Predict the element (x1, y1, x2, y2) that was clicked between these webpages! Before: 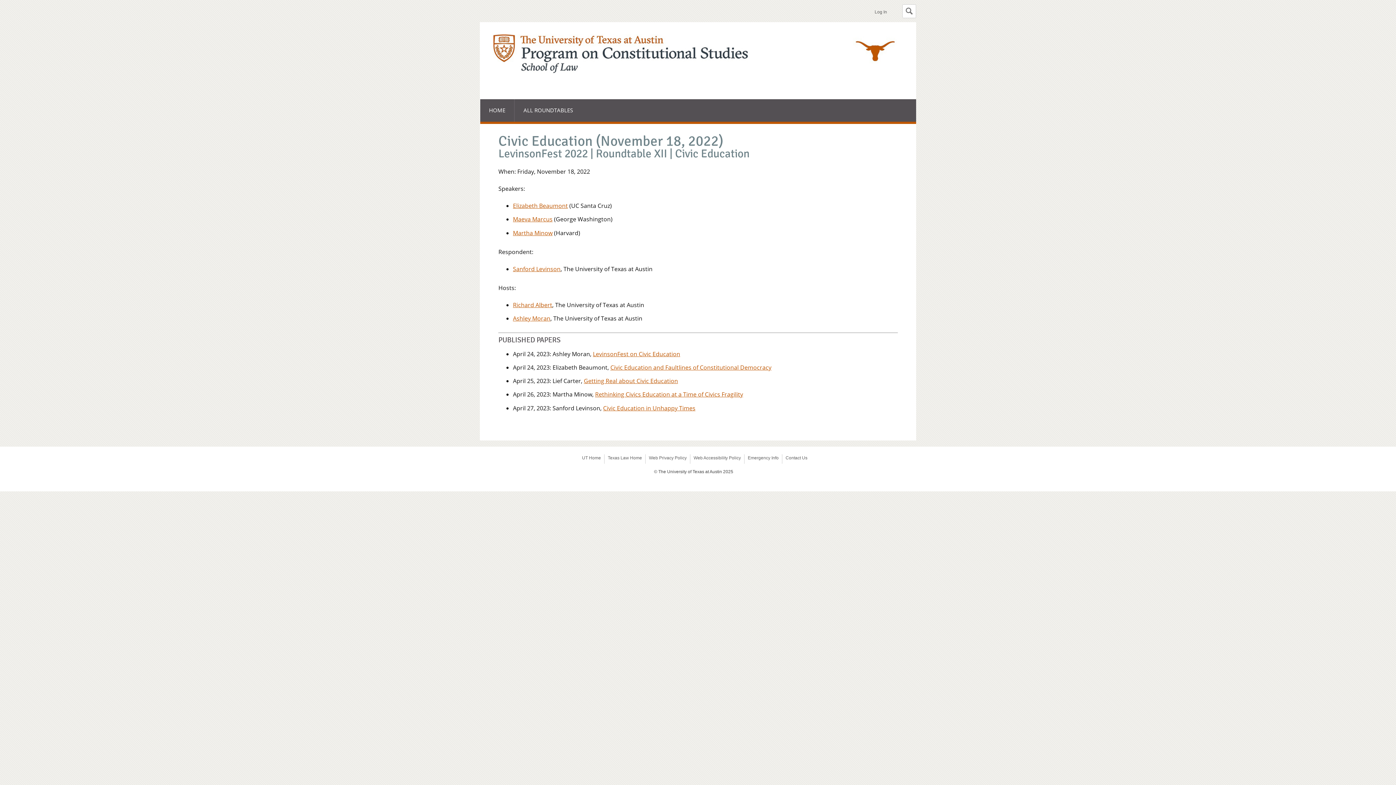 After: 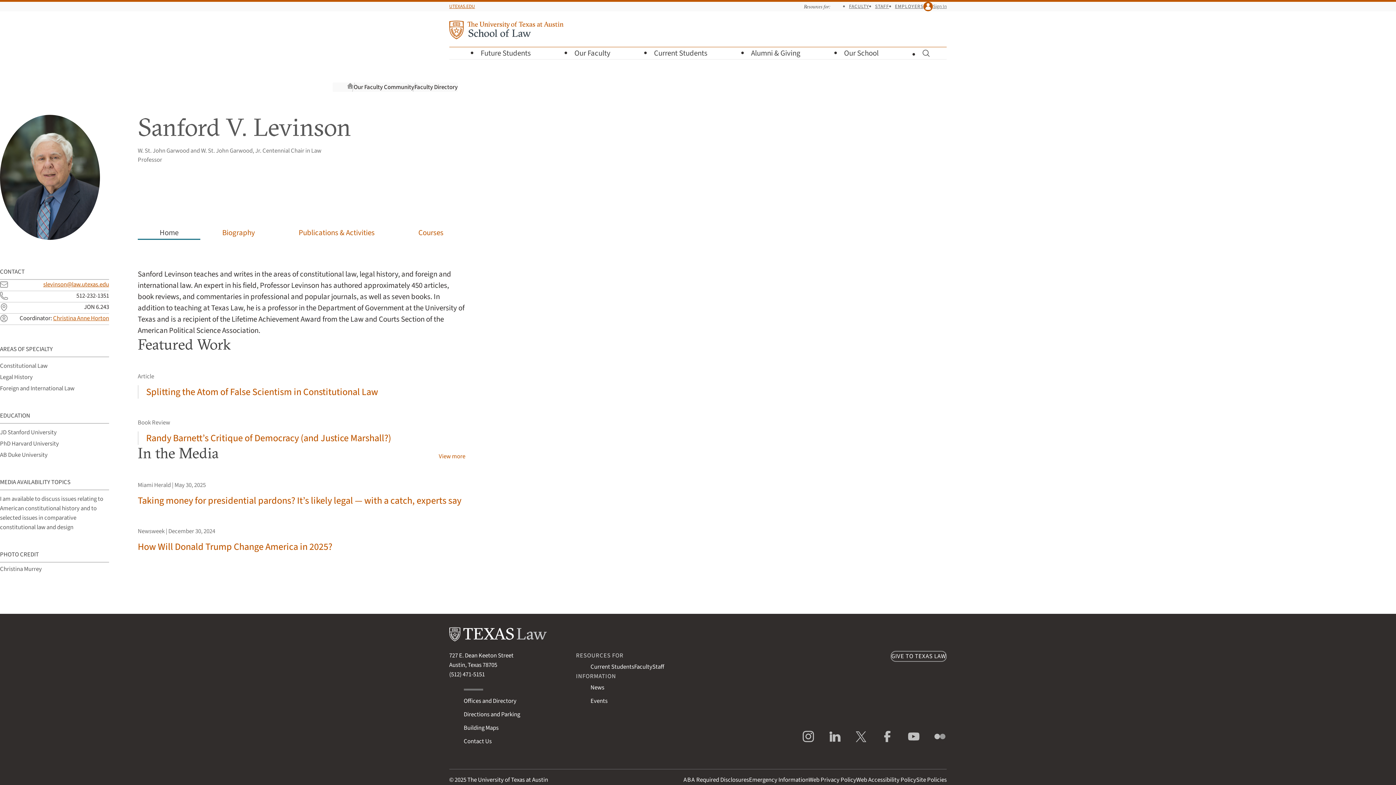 Action: label: Sanford Levinson bbox: (513, 264, 560, 272)